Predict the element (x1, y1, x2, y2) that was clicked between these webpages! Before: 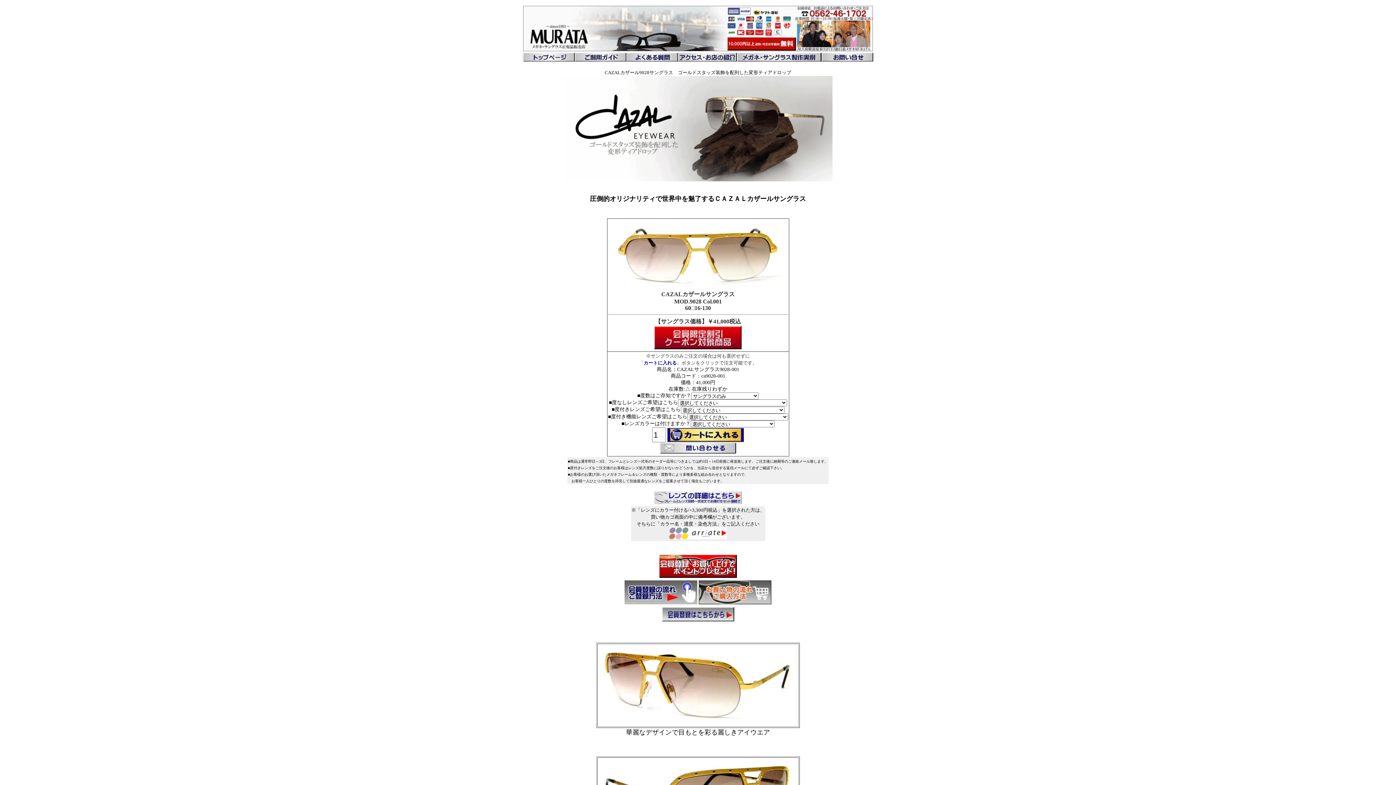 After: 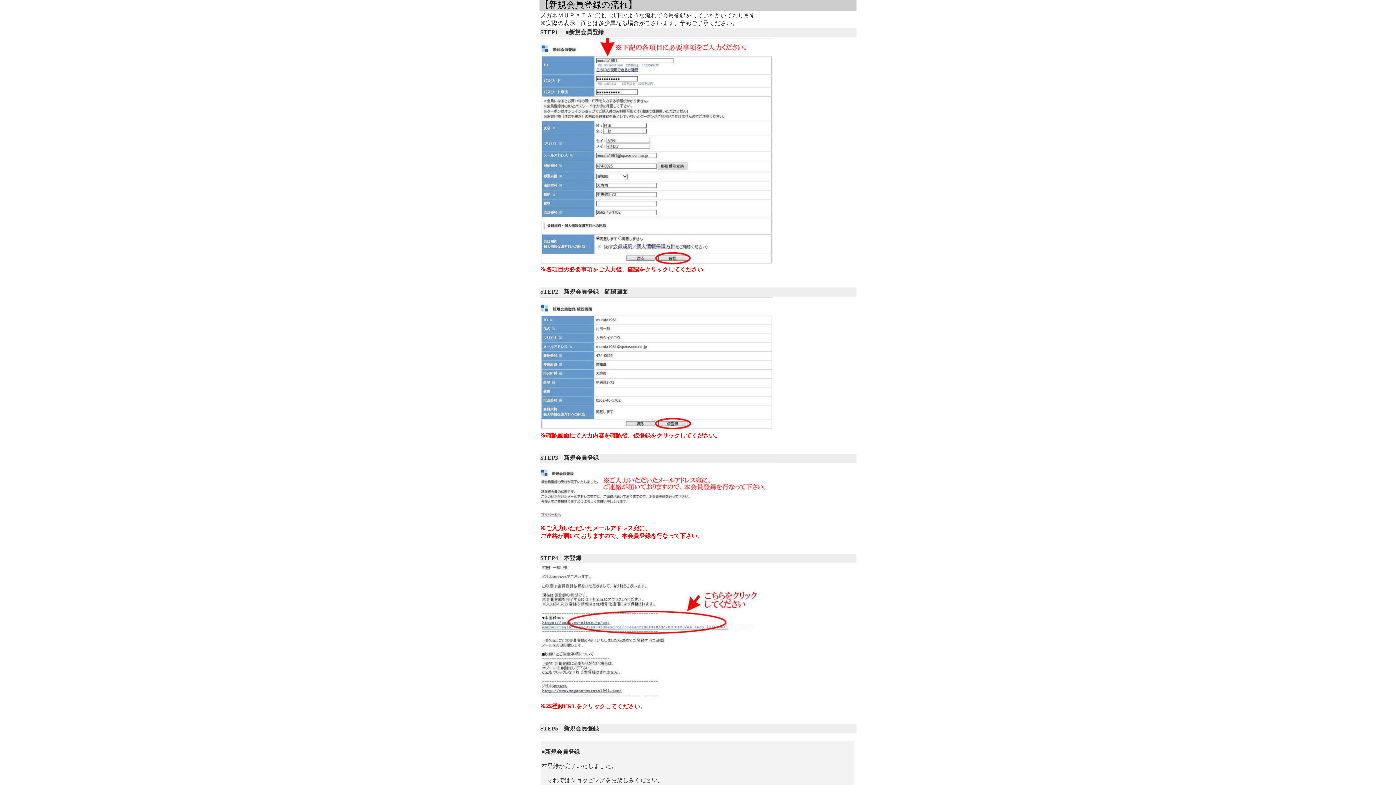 Action: bbox: (624, 599, 697, 605)